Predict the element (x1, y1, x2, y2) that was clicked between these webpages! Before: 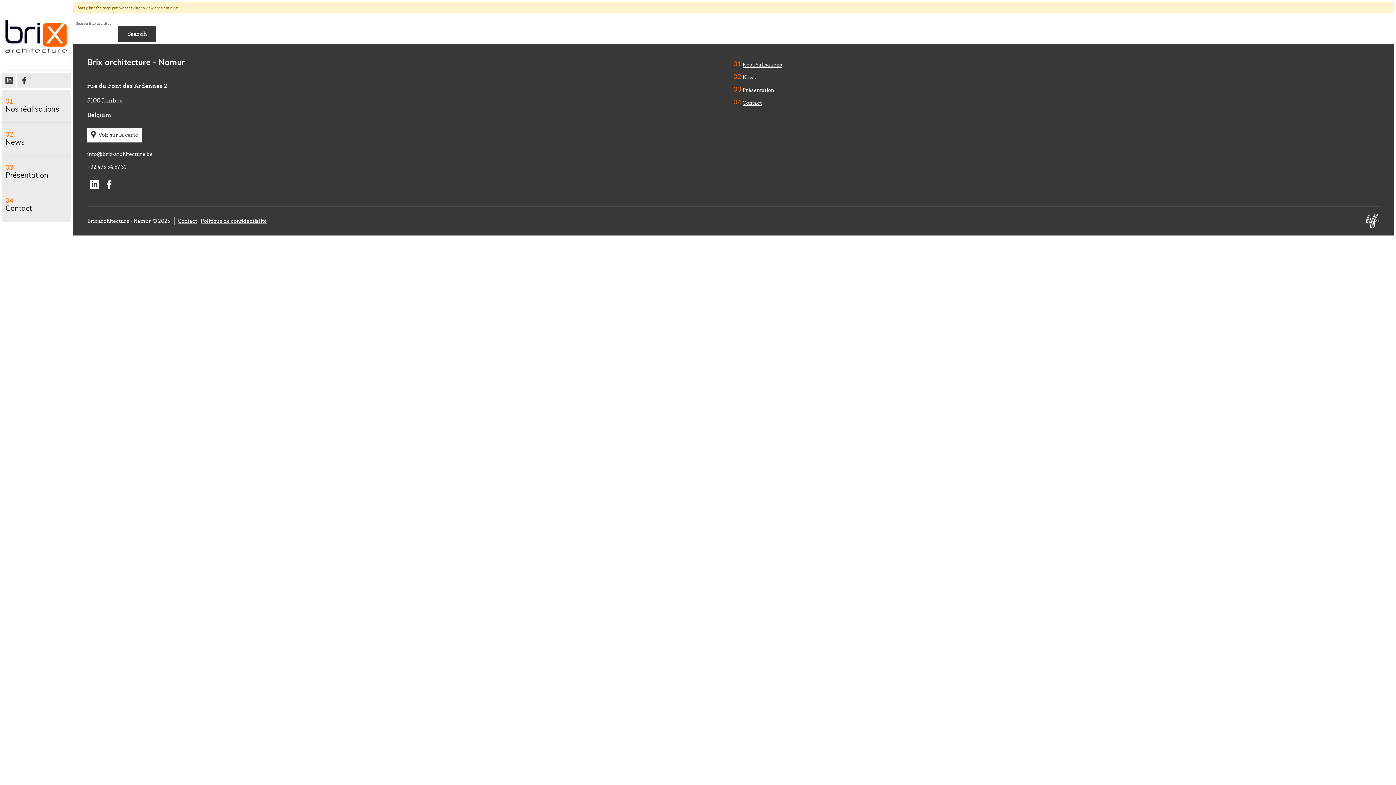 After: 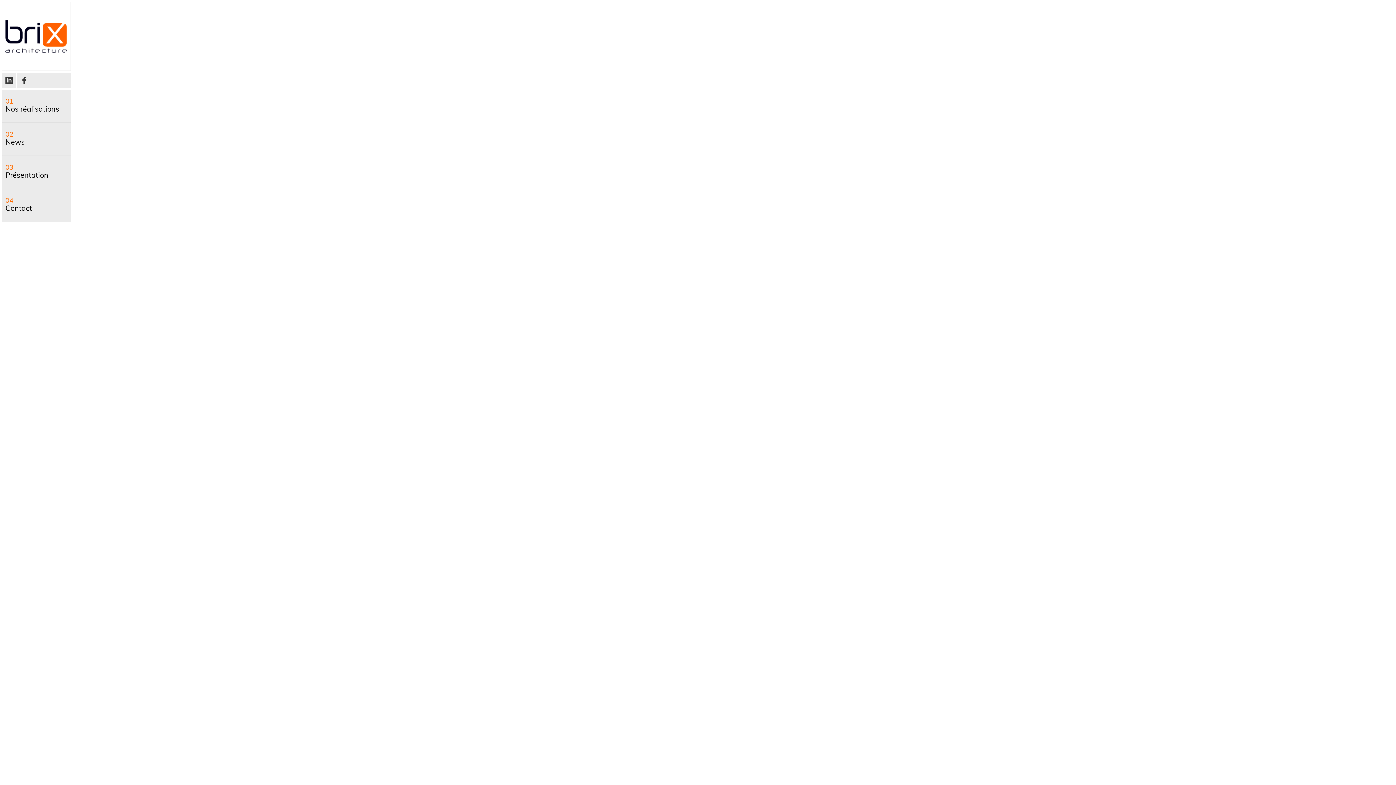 Action: bbox: (1, 89, 70, 122) label: Nos réalisations